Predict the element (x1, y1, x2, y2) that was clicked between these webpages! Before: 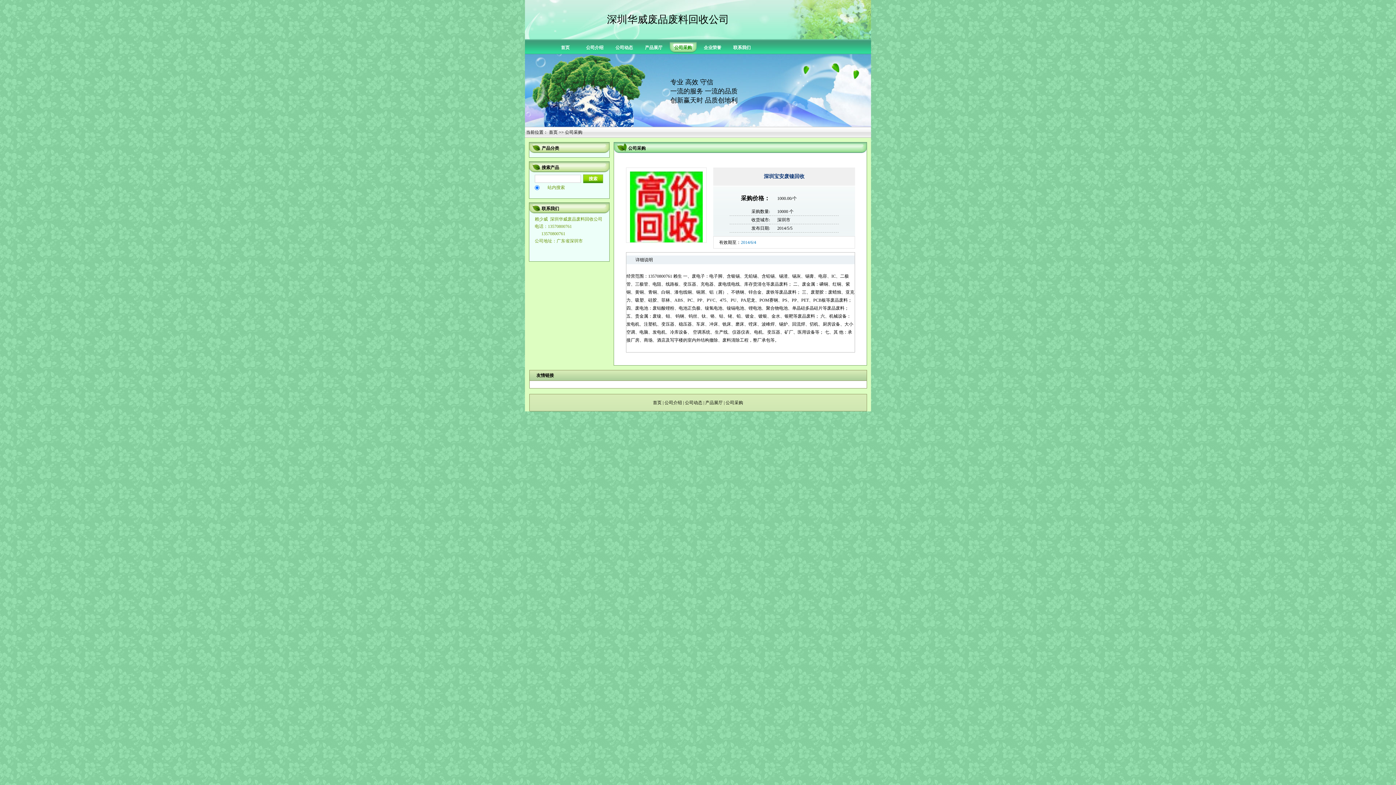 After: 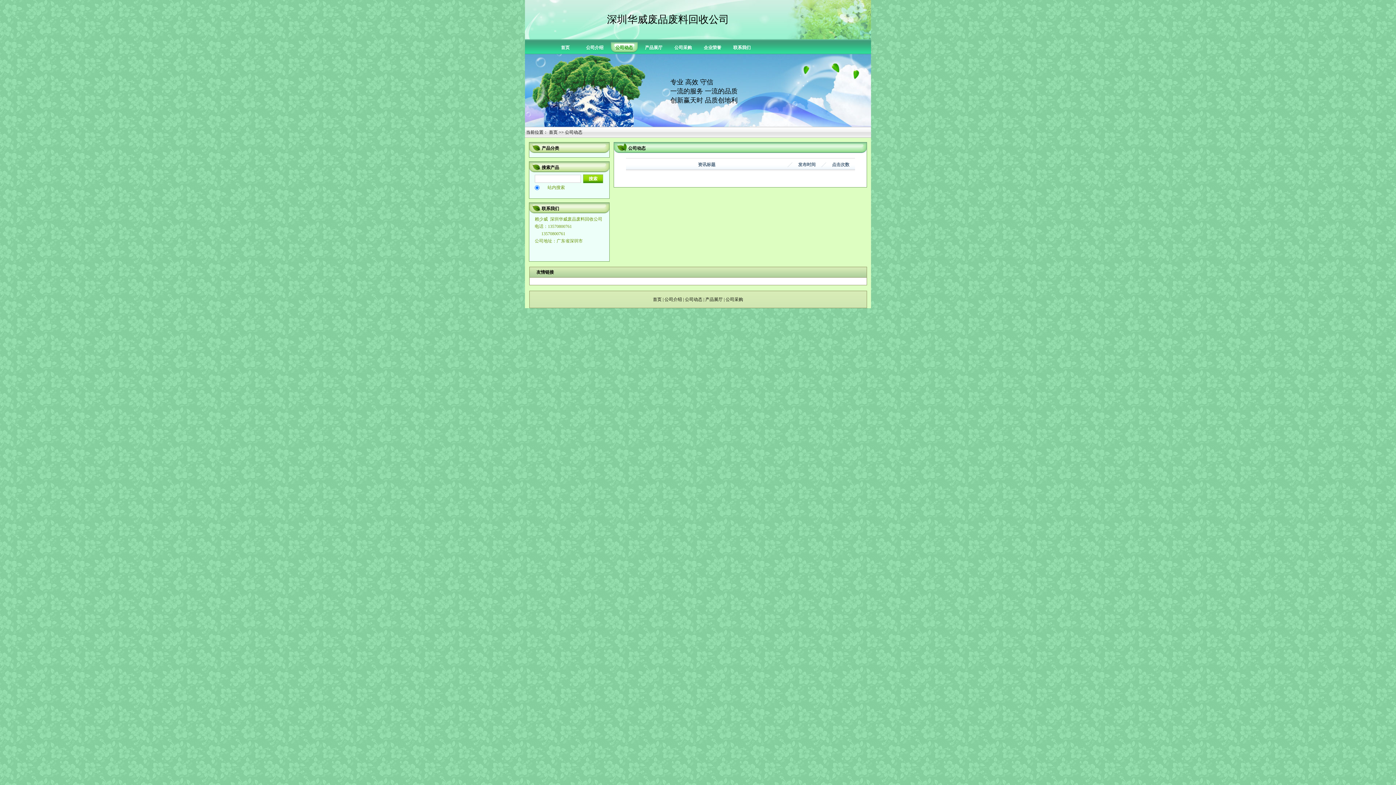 Action: bbox: (609, 39, 638, 54) label: 公司动态